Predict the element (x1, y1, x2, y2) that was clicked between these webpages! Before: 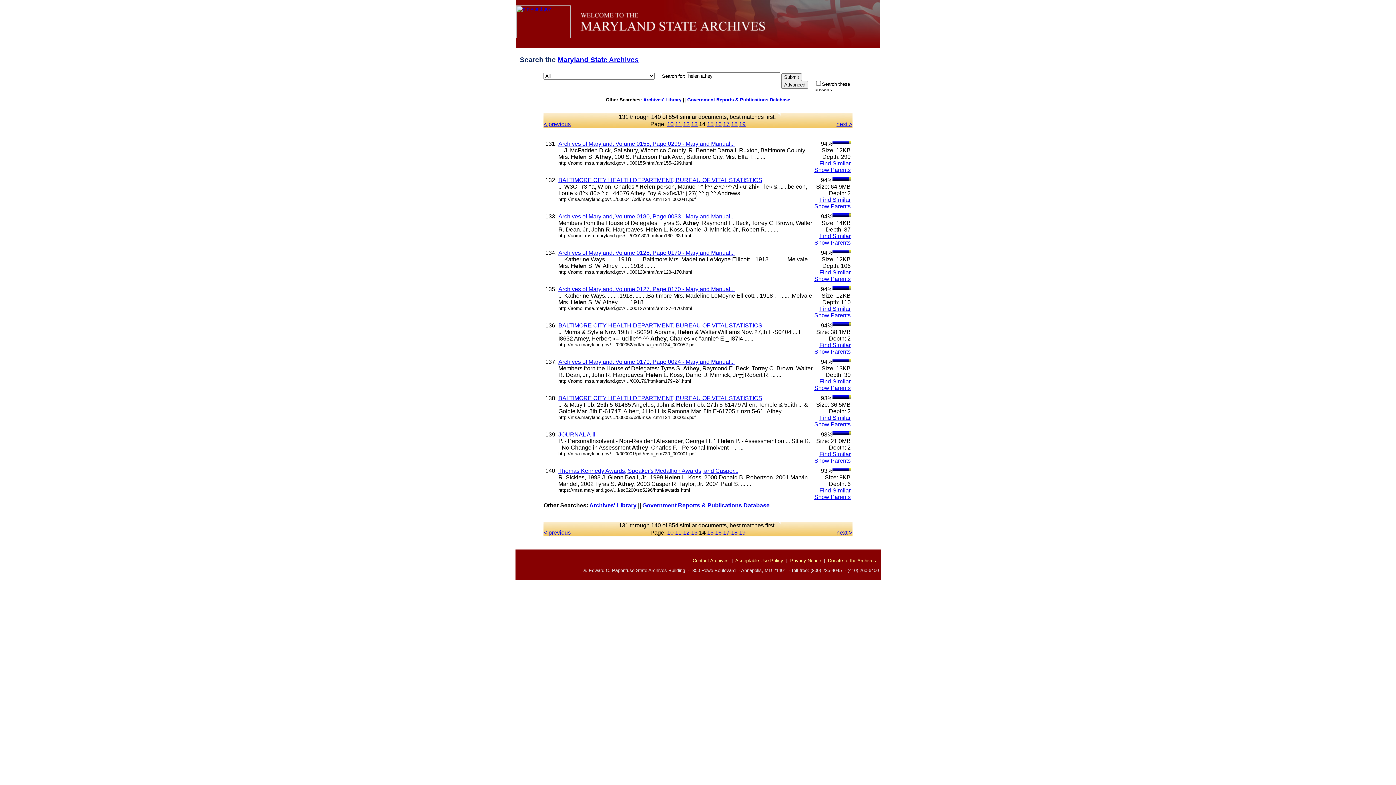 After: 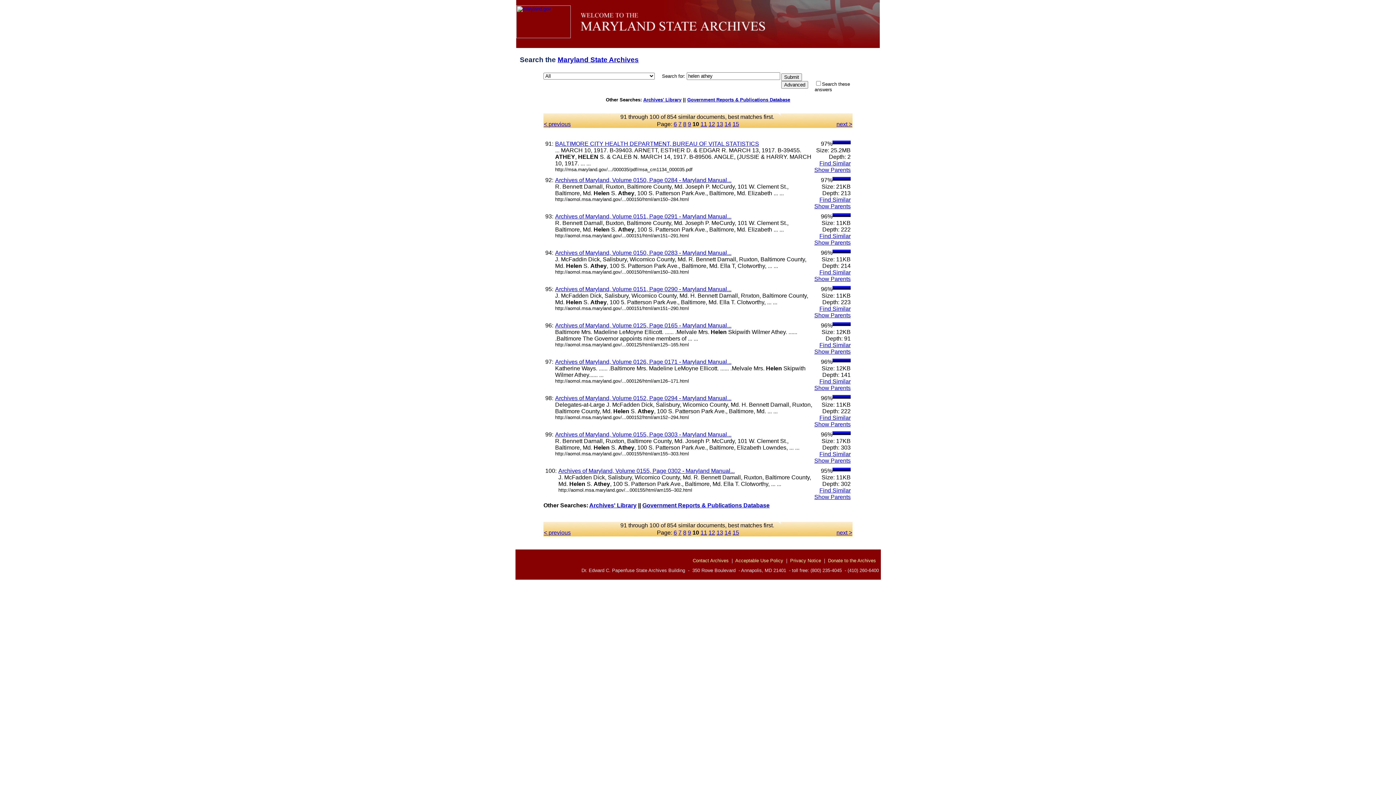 Action: label: 10 bbox: (667, 120, 673, 127)